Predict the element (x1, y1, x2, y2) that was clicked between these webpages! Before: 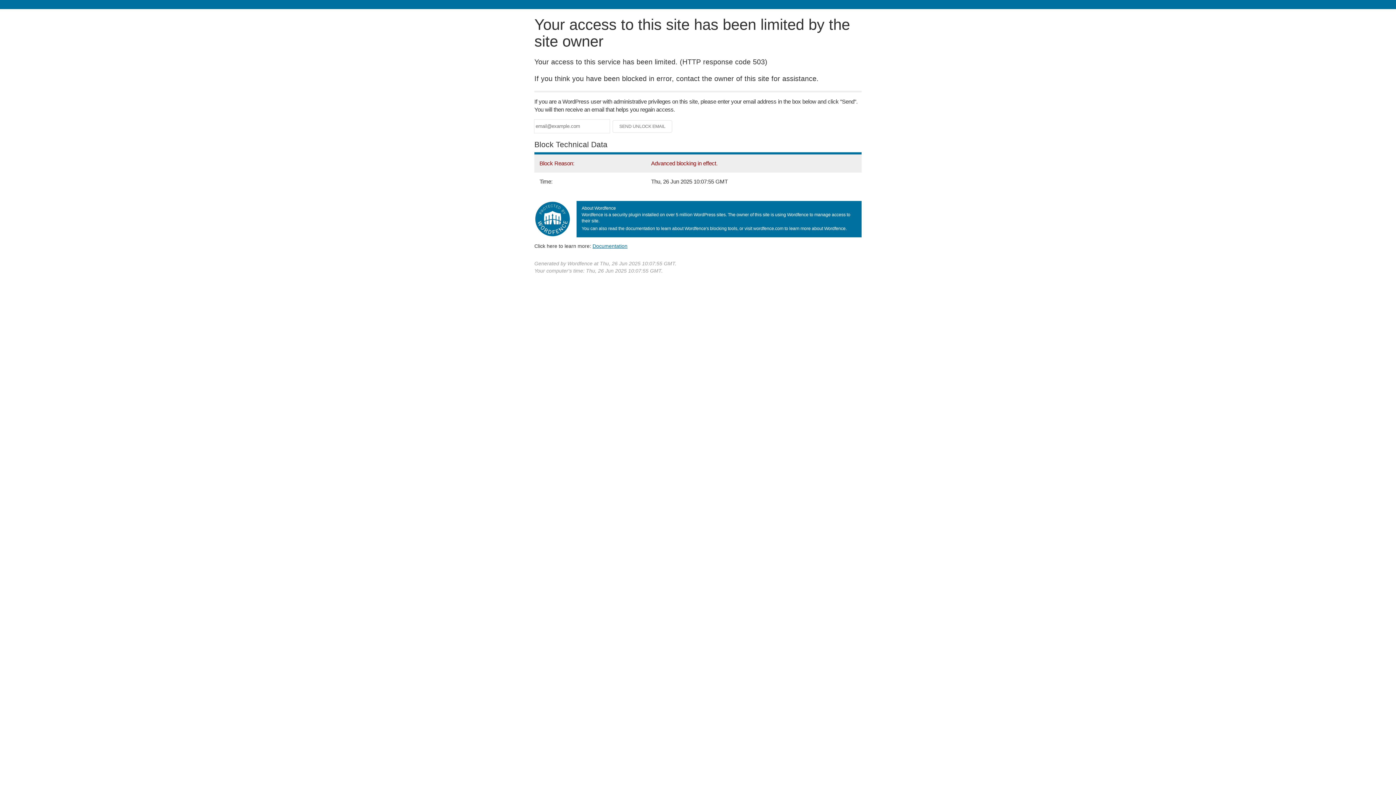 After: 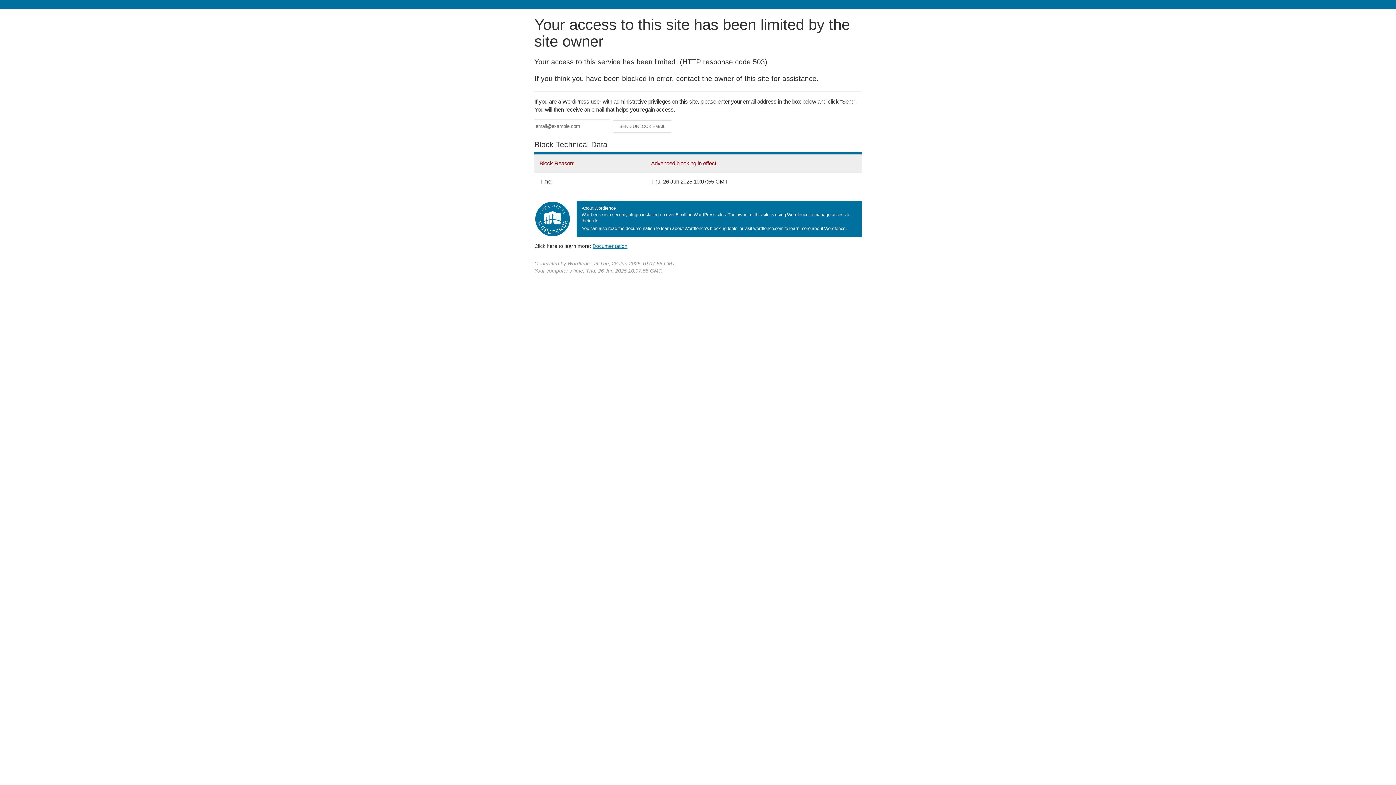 Action: bbox: (592, 243, 627, 248) label: Documentation